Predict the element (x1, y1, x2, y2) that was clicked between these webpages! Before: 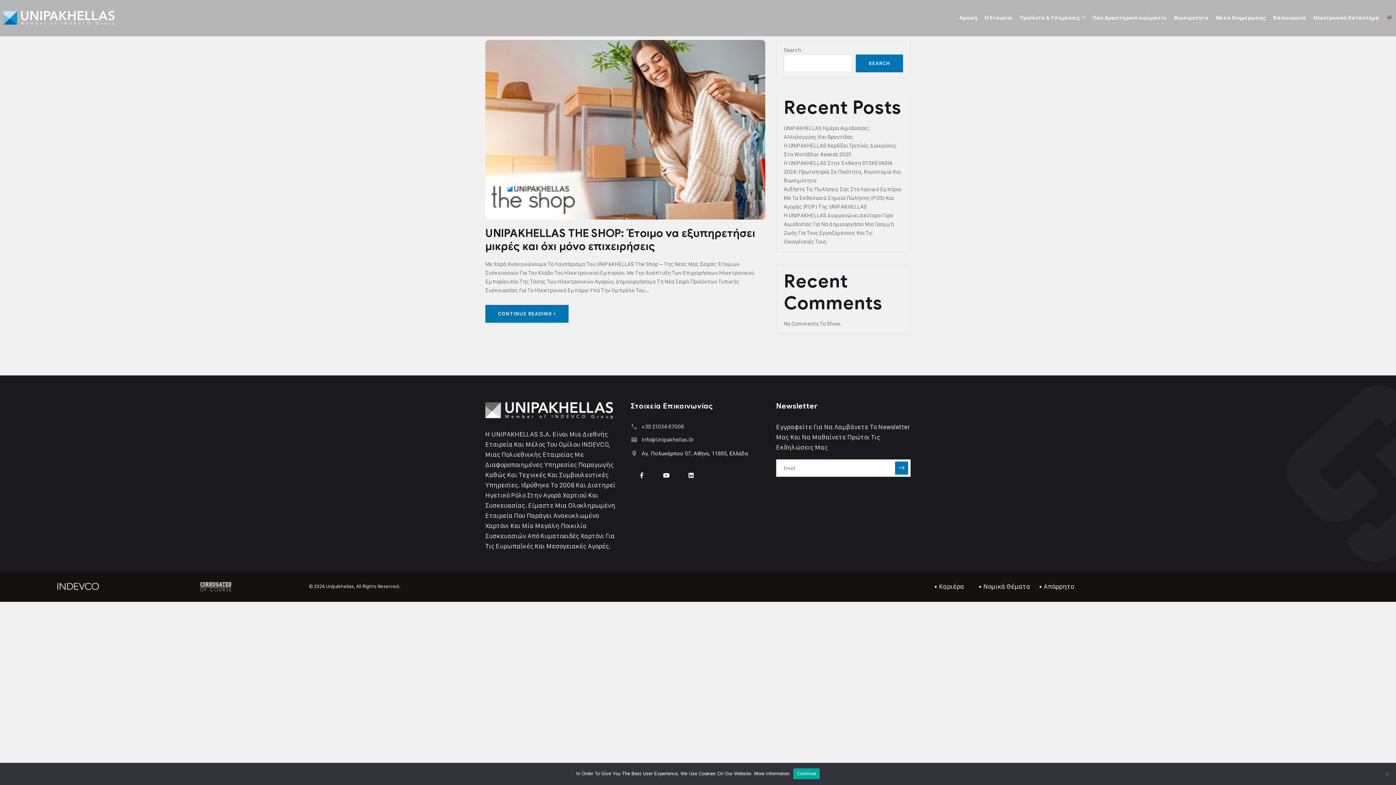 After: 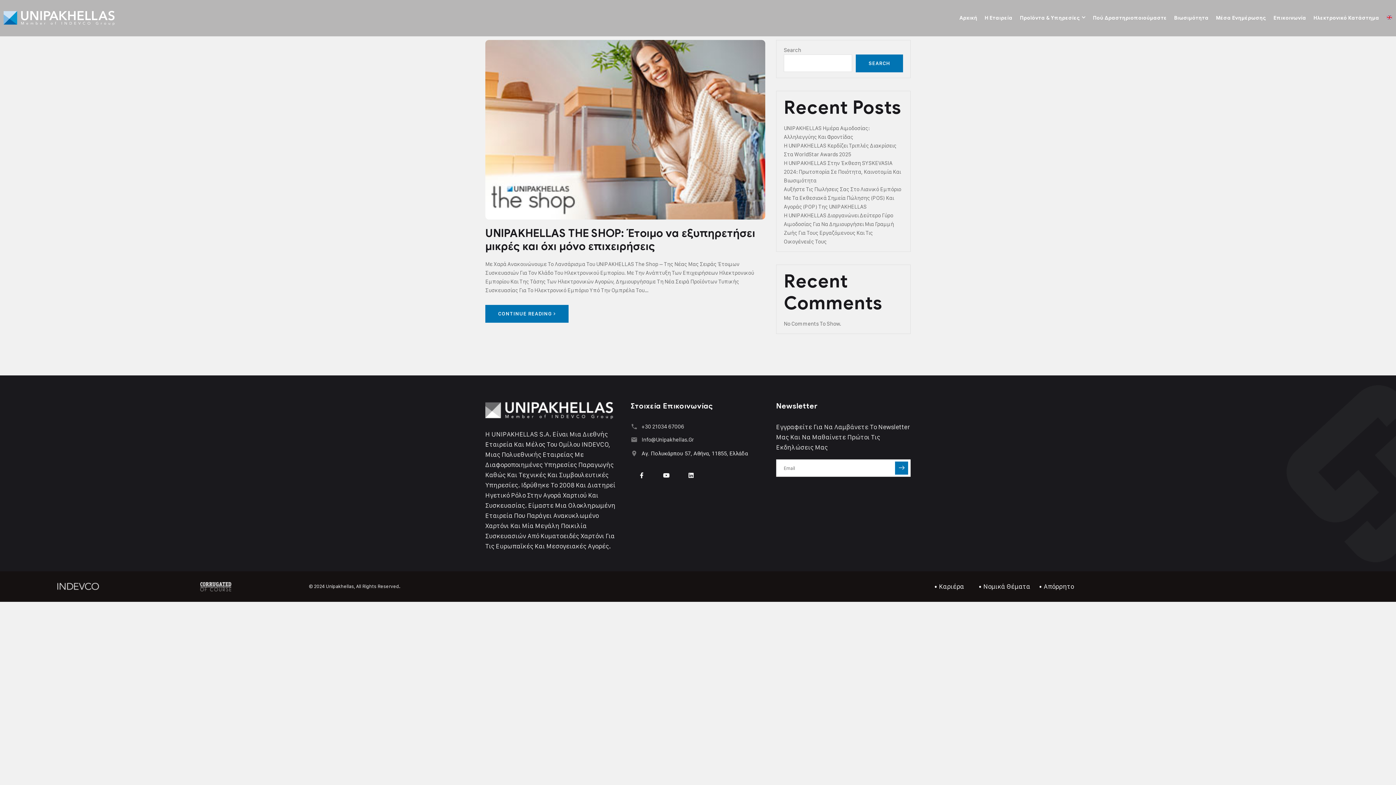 Action: label: Continue bbox: (793, 768, 820, 779)